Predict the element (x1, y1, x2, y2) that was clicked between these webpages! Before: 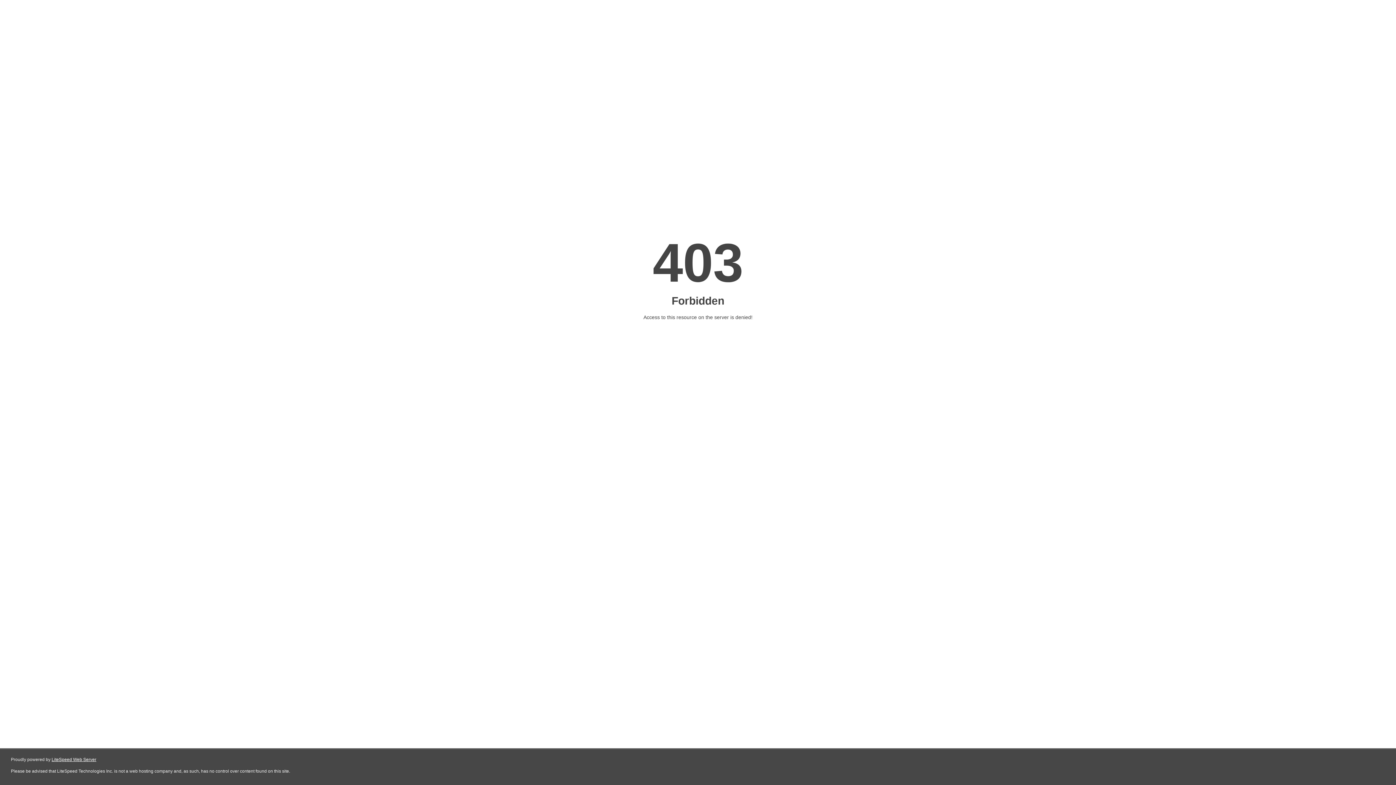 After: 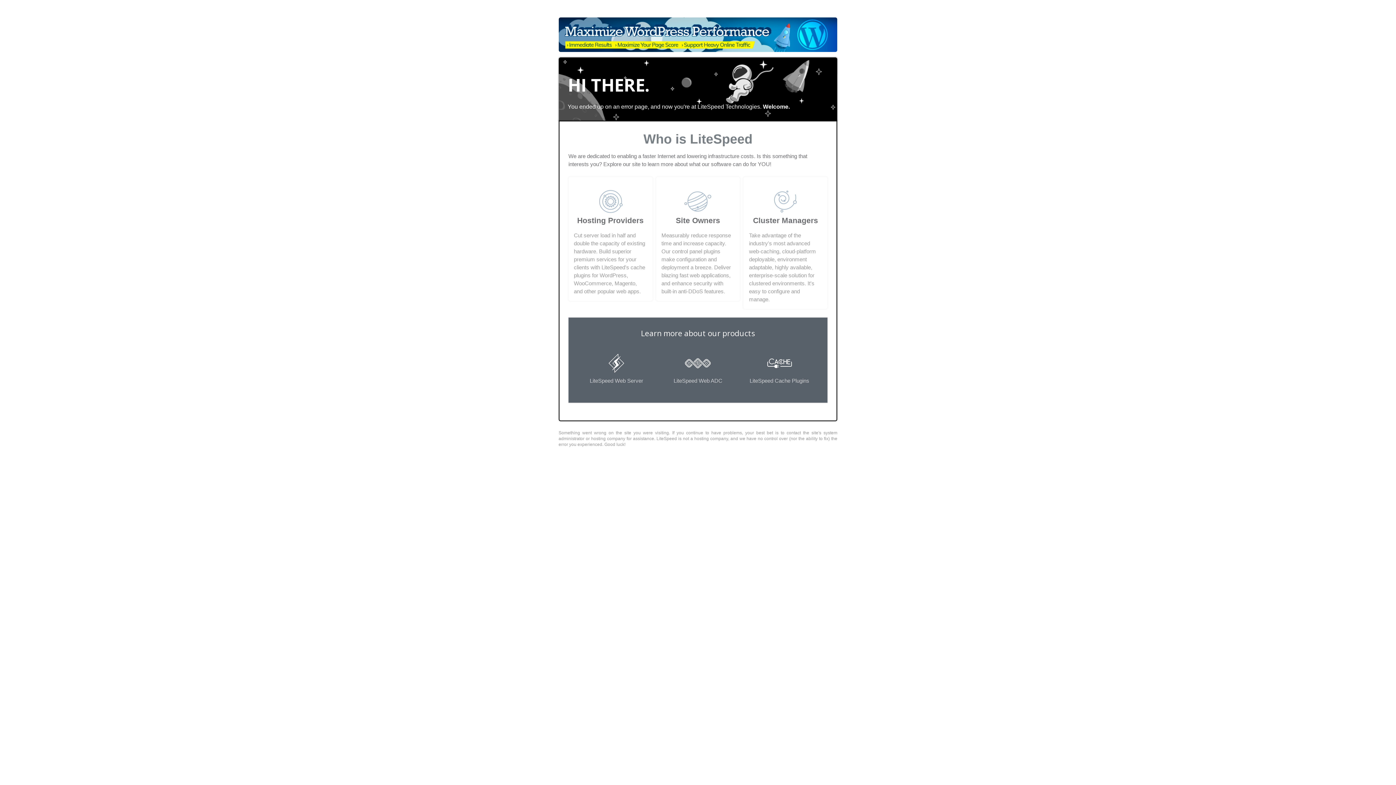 Action: label: LiteSpeed Web Server bbox: (51, 757, 96, 762)